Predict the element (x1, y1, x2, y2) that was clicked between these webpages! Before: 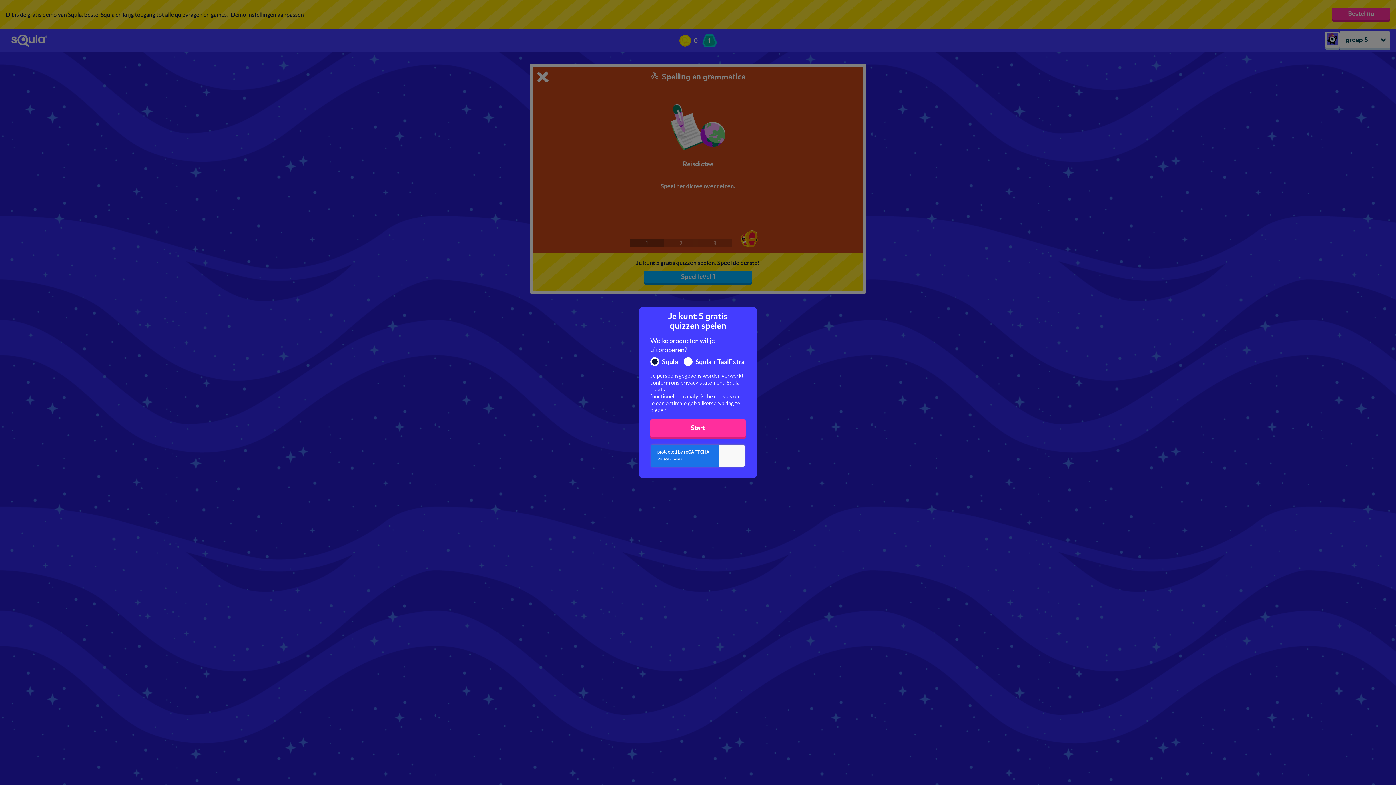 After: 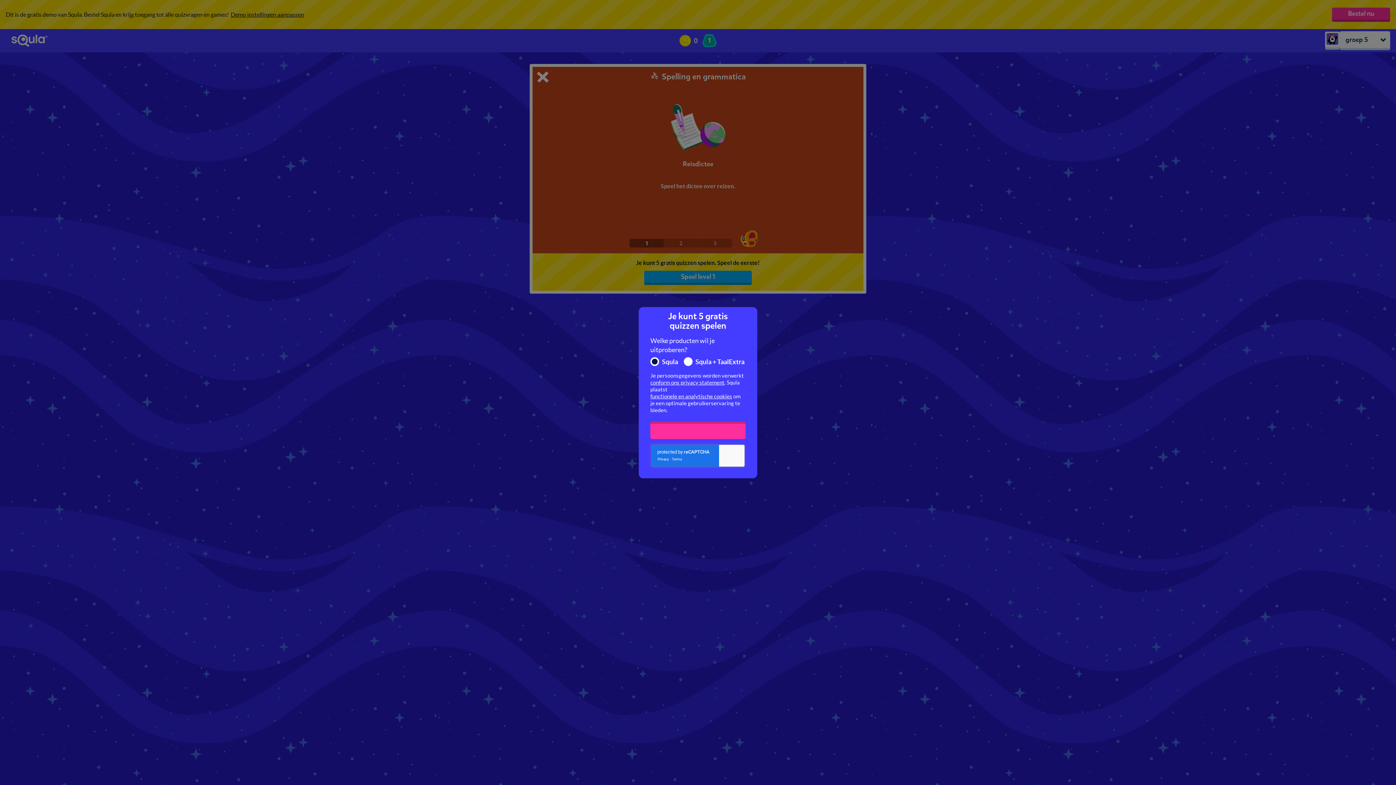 Action: bbox: (650, 417, 745, 439) label: Start